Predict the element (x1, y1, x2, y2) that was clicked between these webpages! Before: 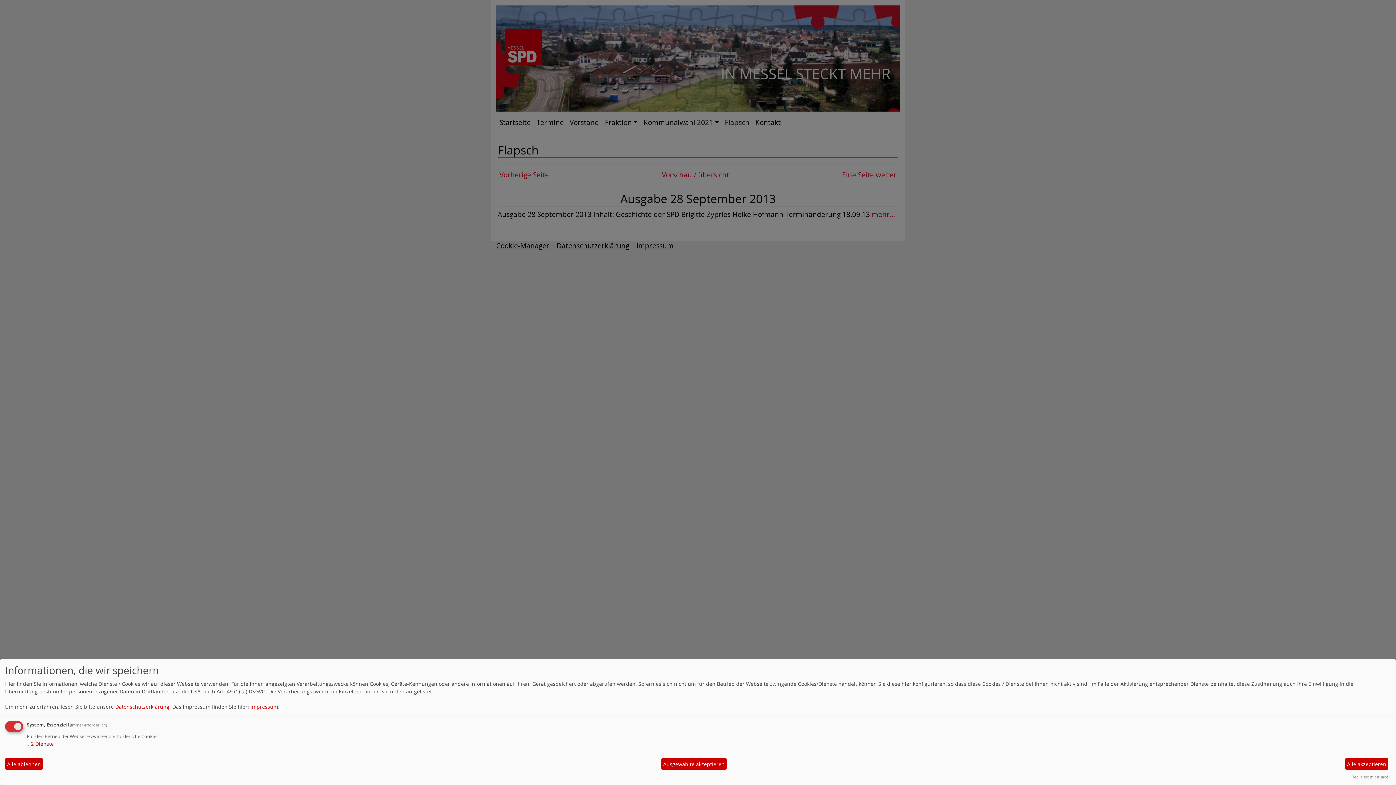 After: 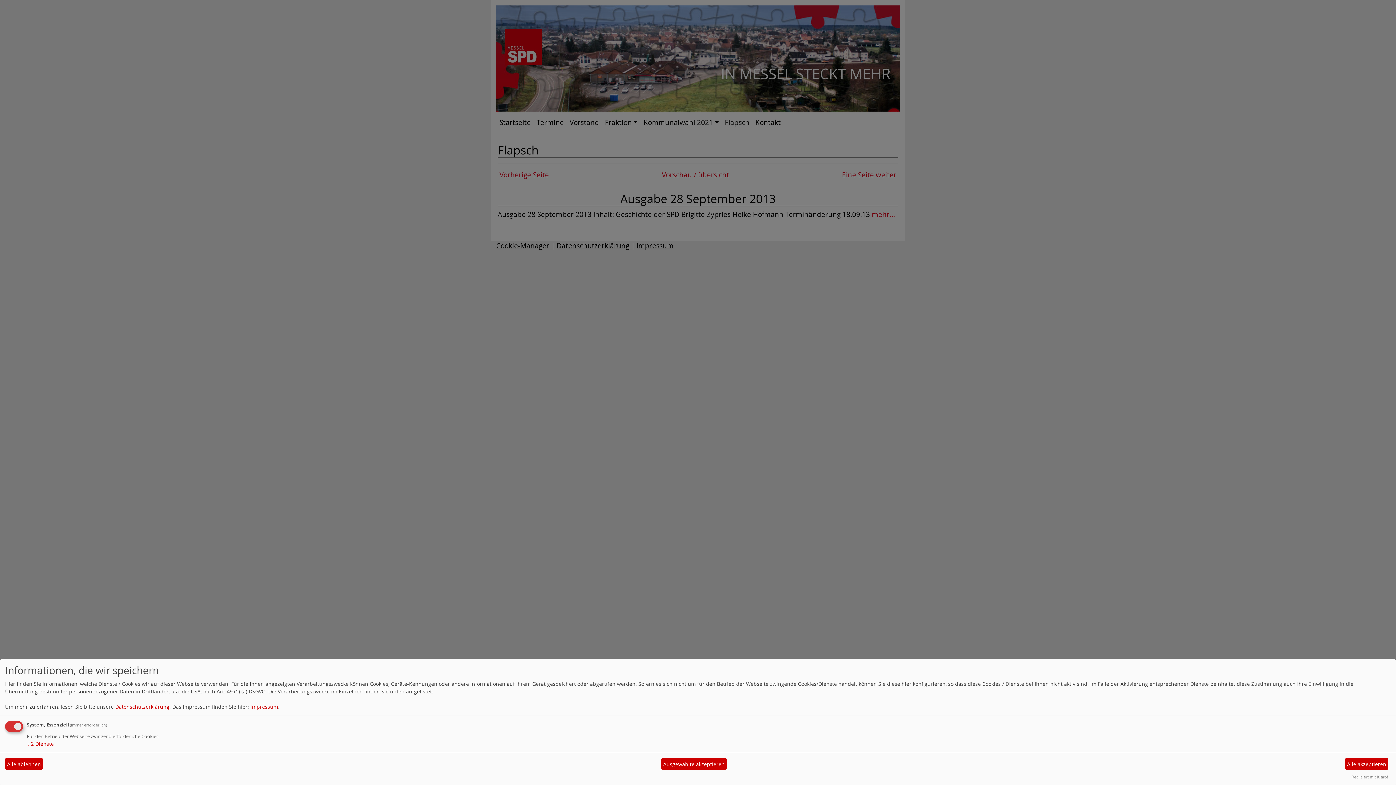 Action: label: Datenschutzerklärung bbox: (115, 703, 169, 710)